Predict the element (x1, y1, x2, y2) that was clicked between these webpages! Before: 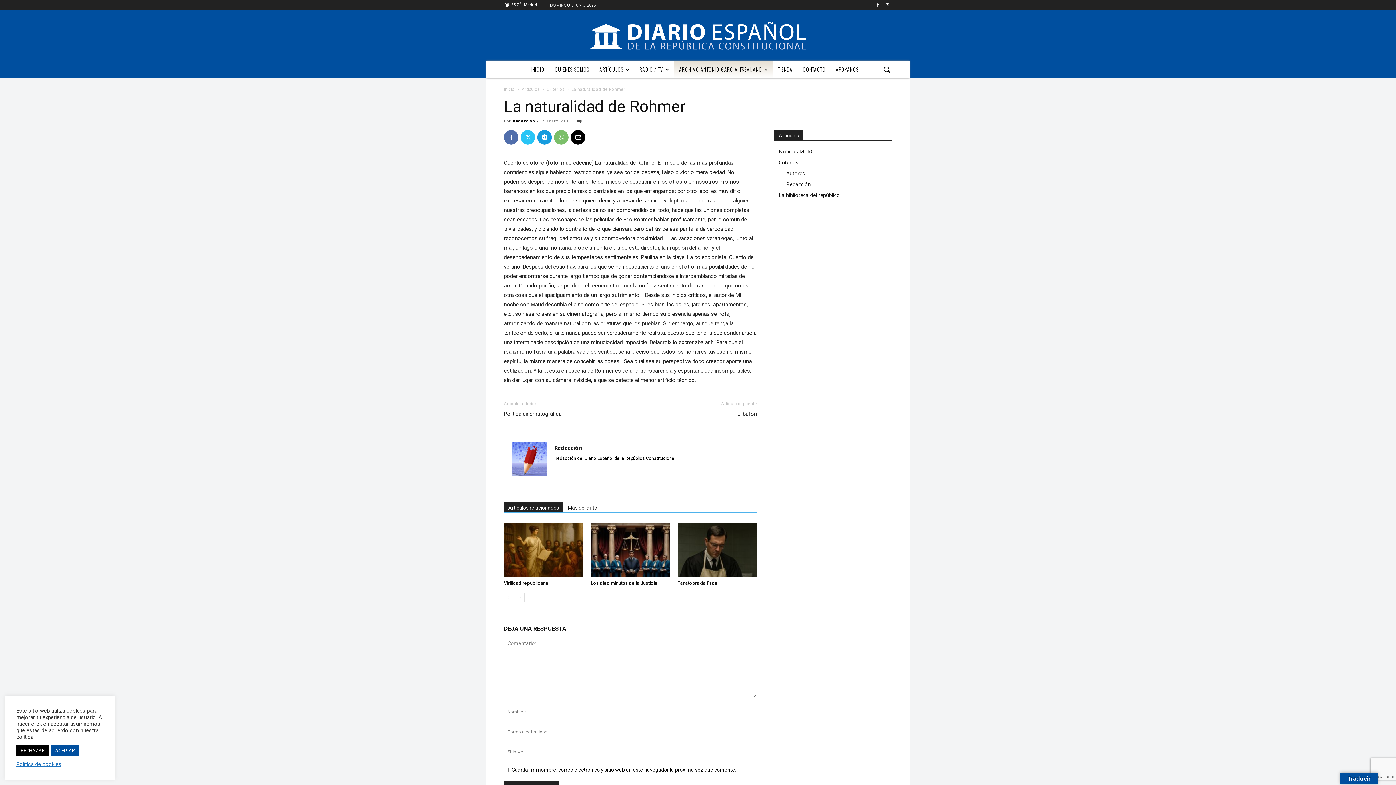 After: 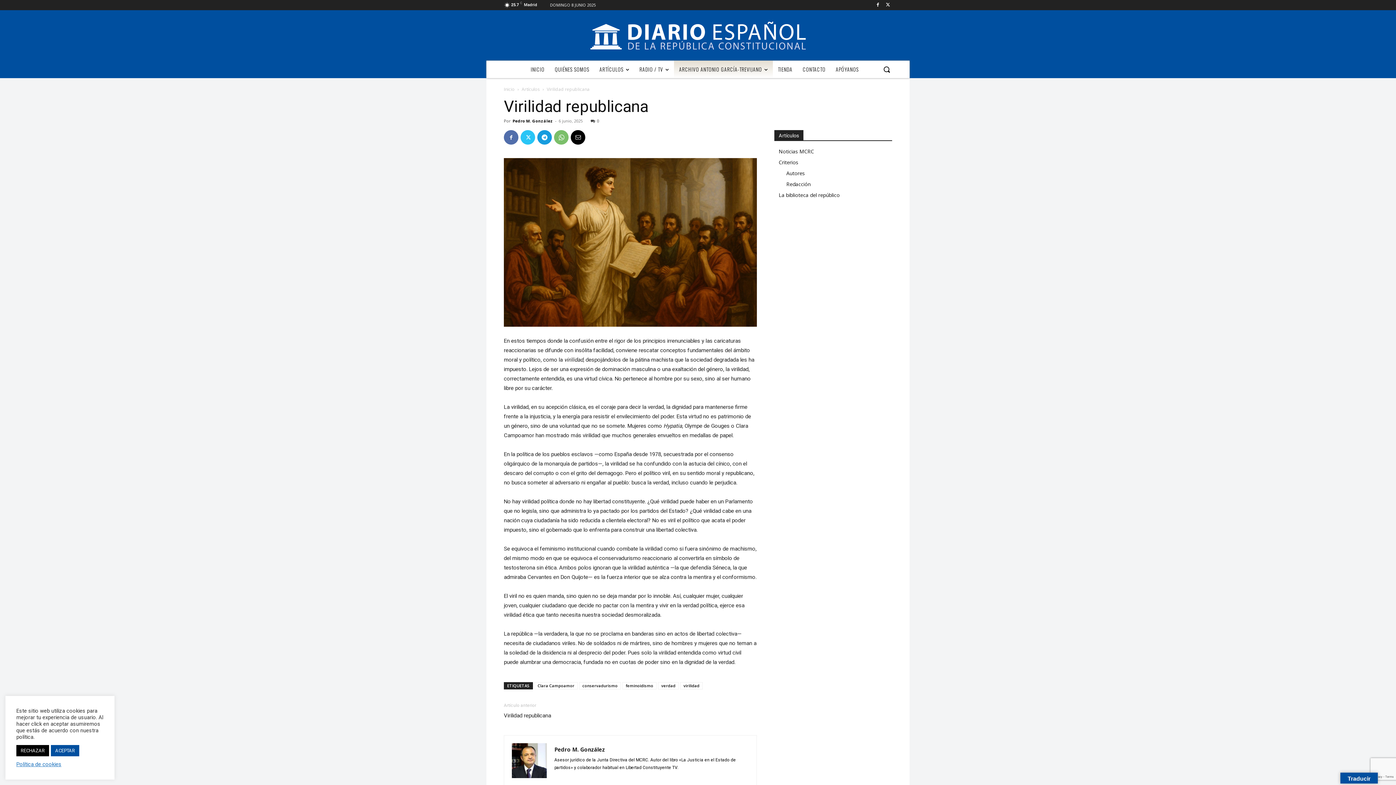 Action: bbox: (504, 522, 583, 577)